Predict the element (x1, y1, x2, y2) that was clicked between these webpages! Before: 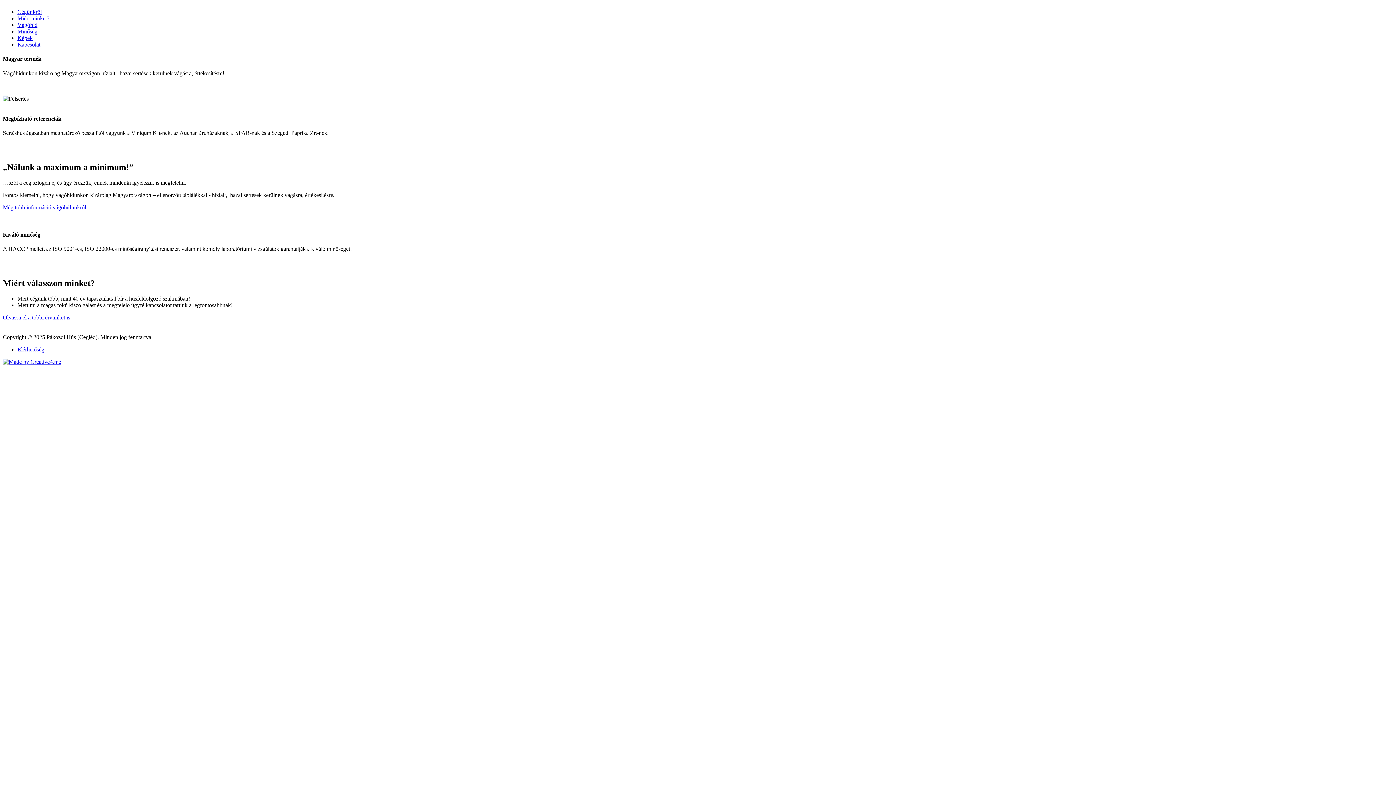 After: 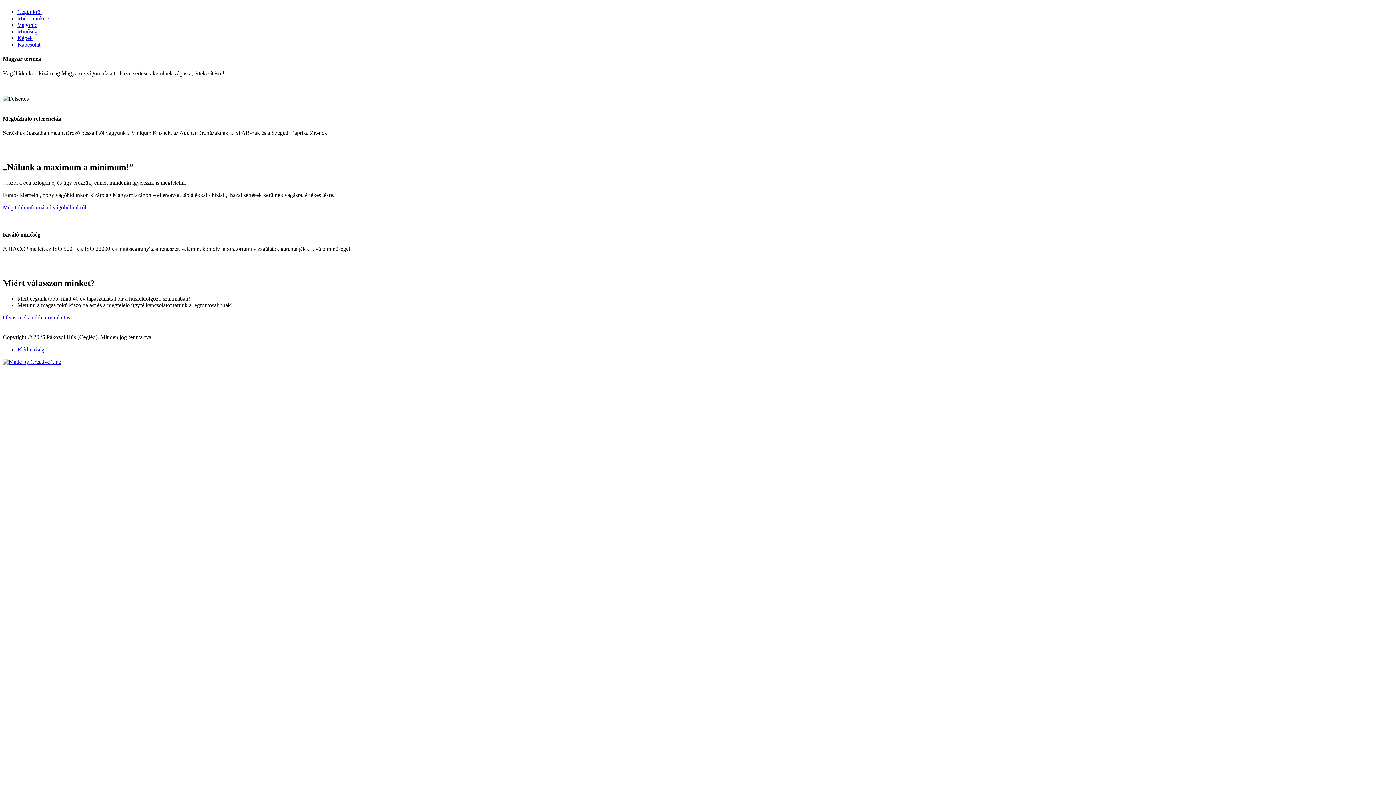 Action: bbox: (2, 358, 61, 365)